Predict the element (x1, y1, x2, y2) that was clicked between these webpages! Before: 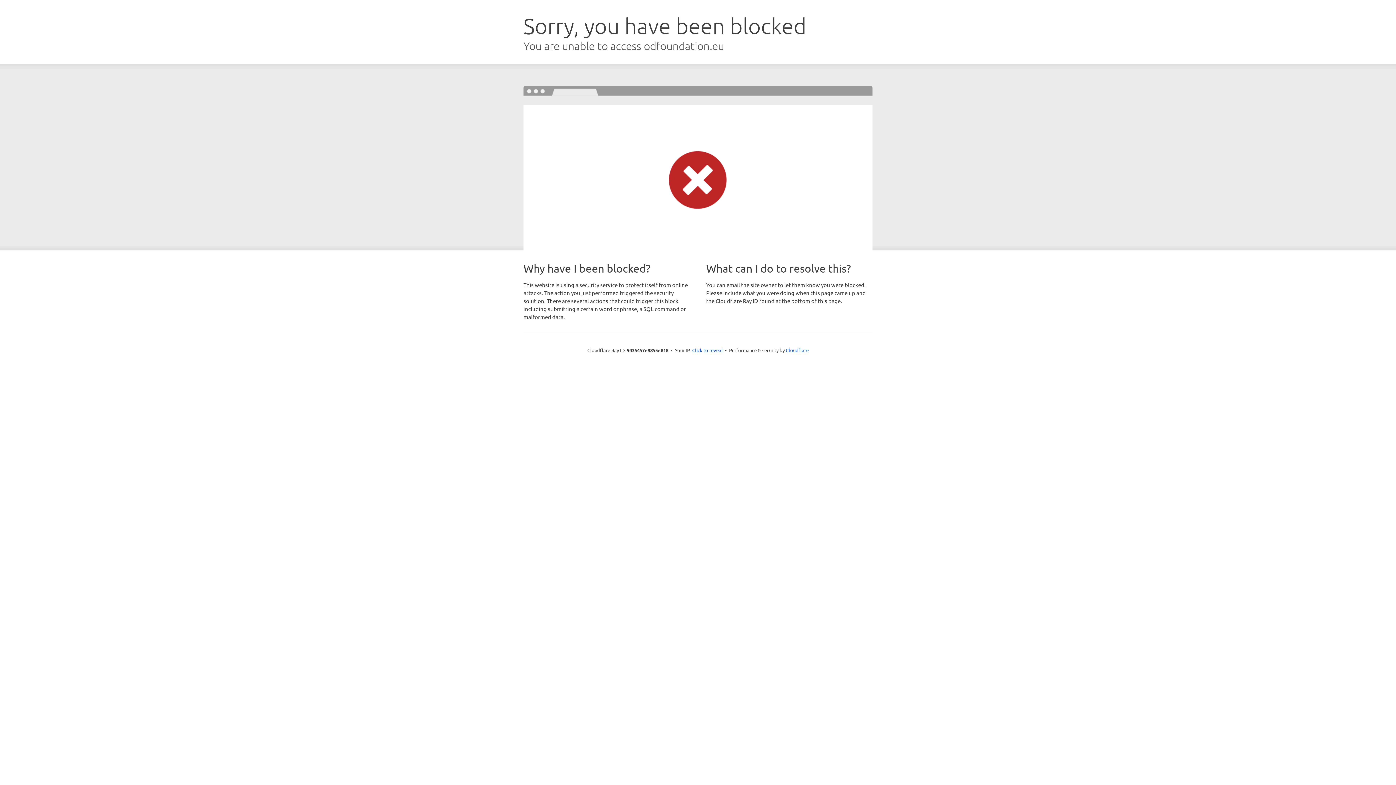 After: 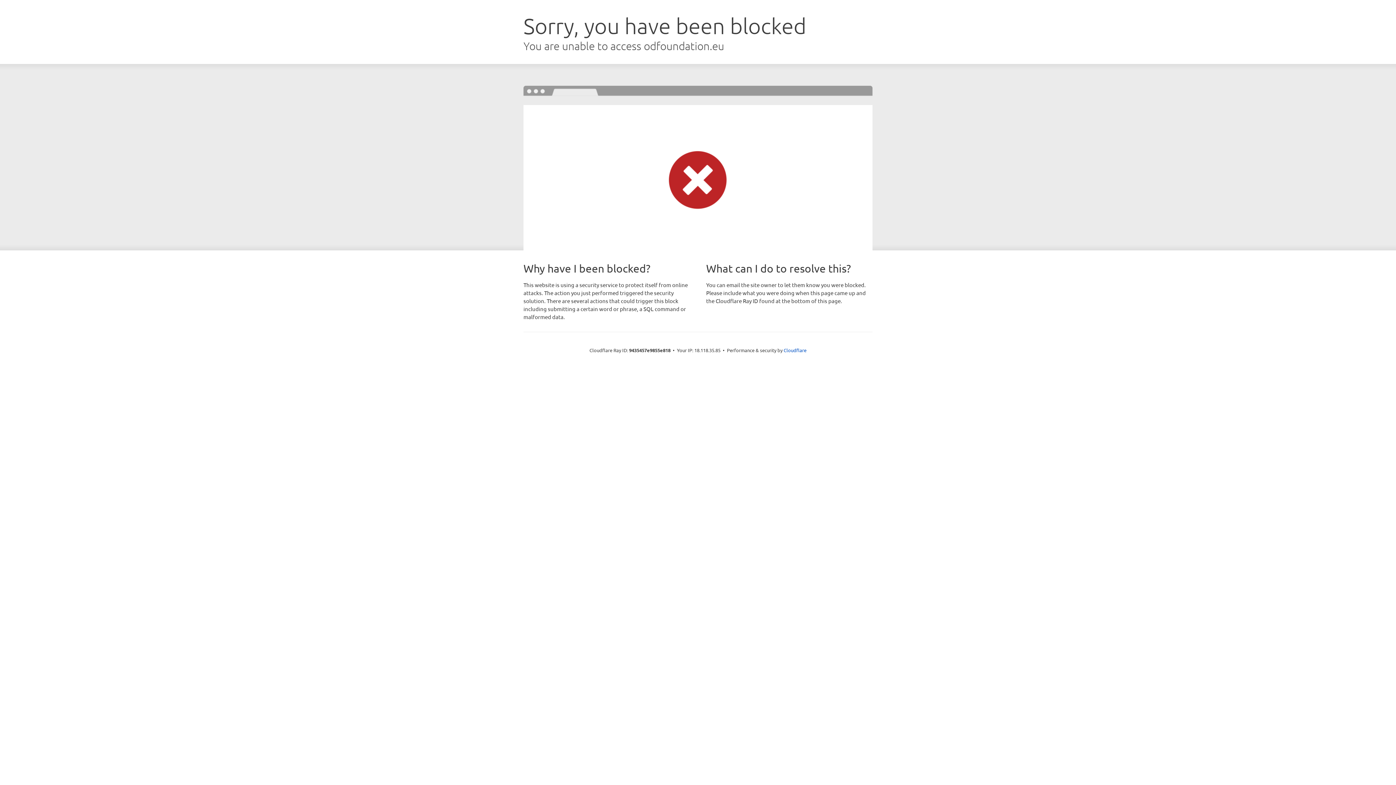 Action: label: Click to reveal bbox: (692, 346, 722, 353)